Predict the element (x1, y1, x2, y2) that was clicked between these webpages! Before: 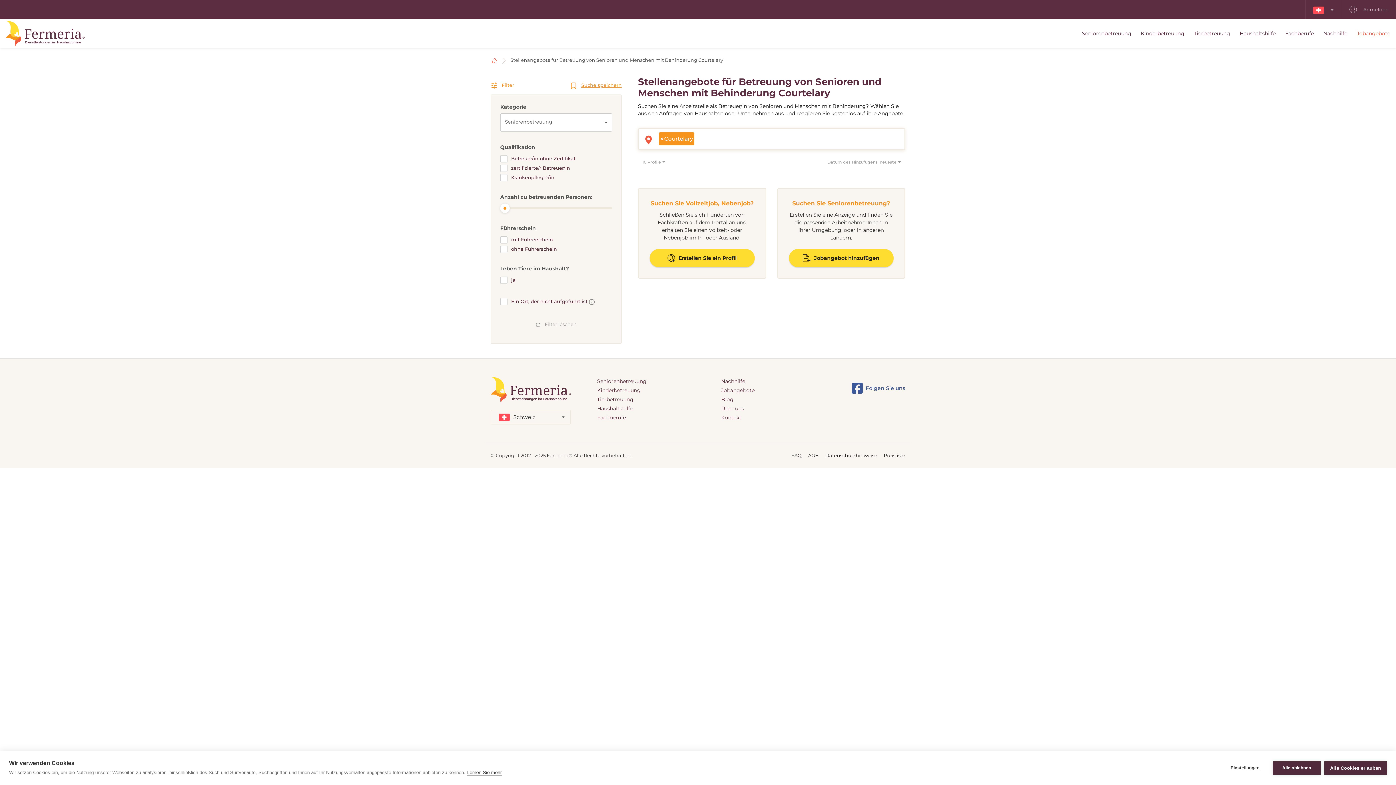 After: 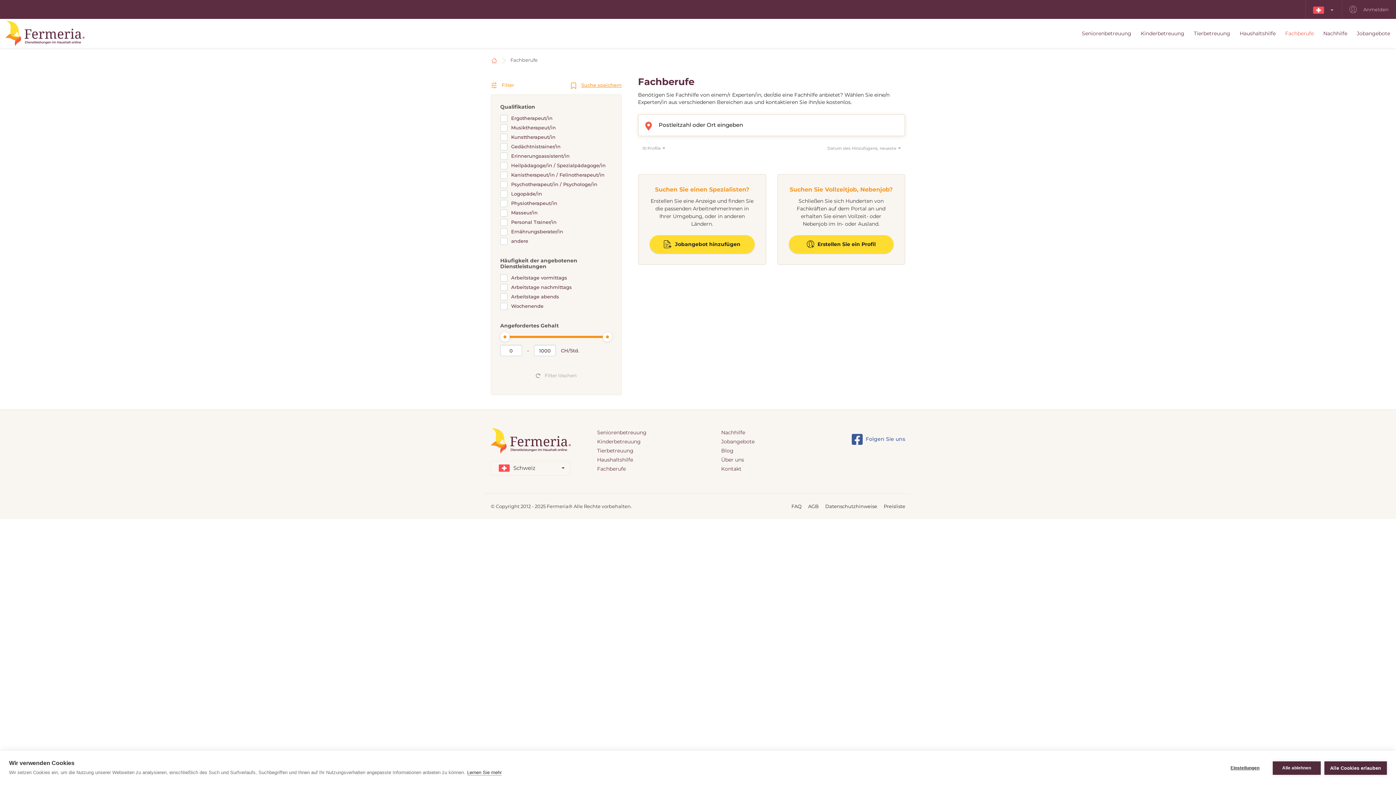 Action: label: Fachberufe bbox: (1285, 27, 1314, 39)